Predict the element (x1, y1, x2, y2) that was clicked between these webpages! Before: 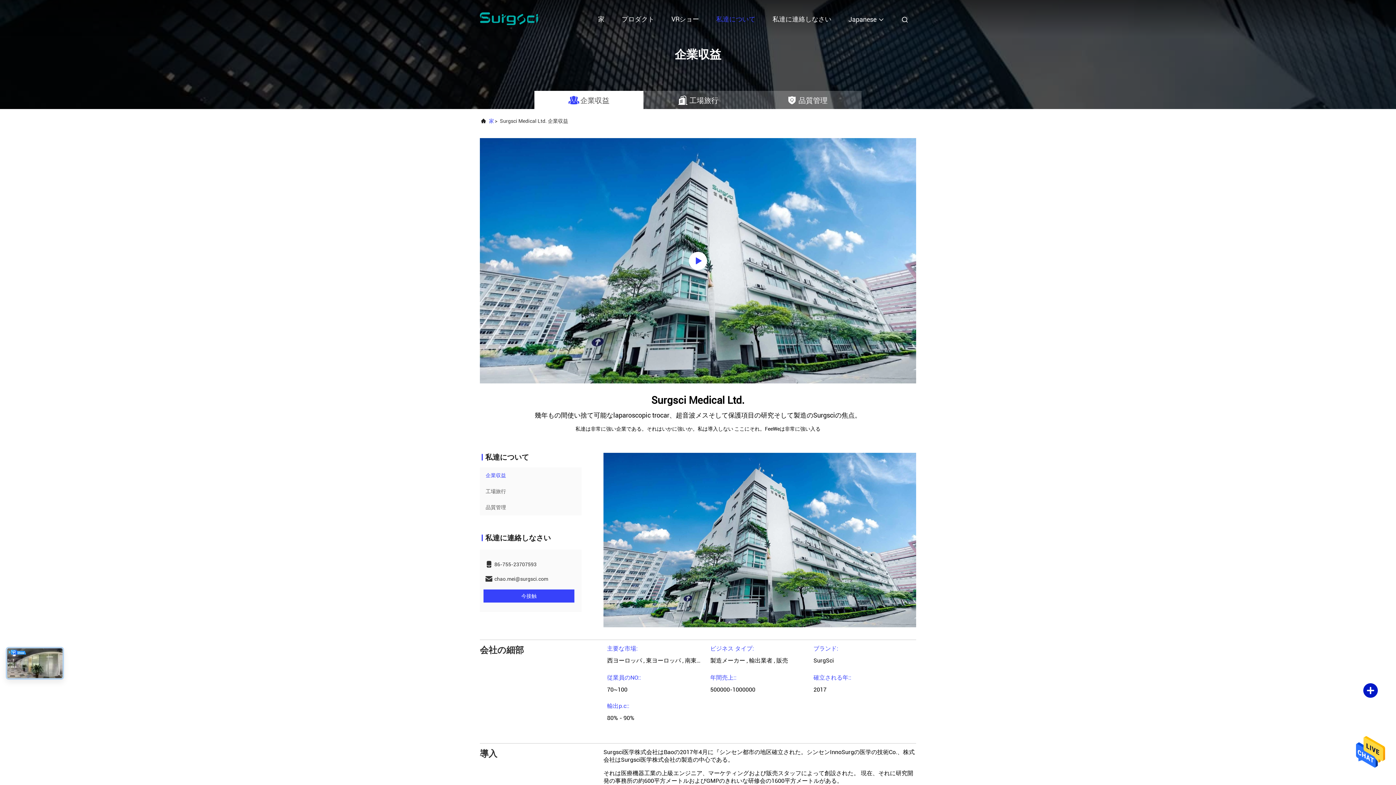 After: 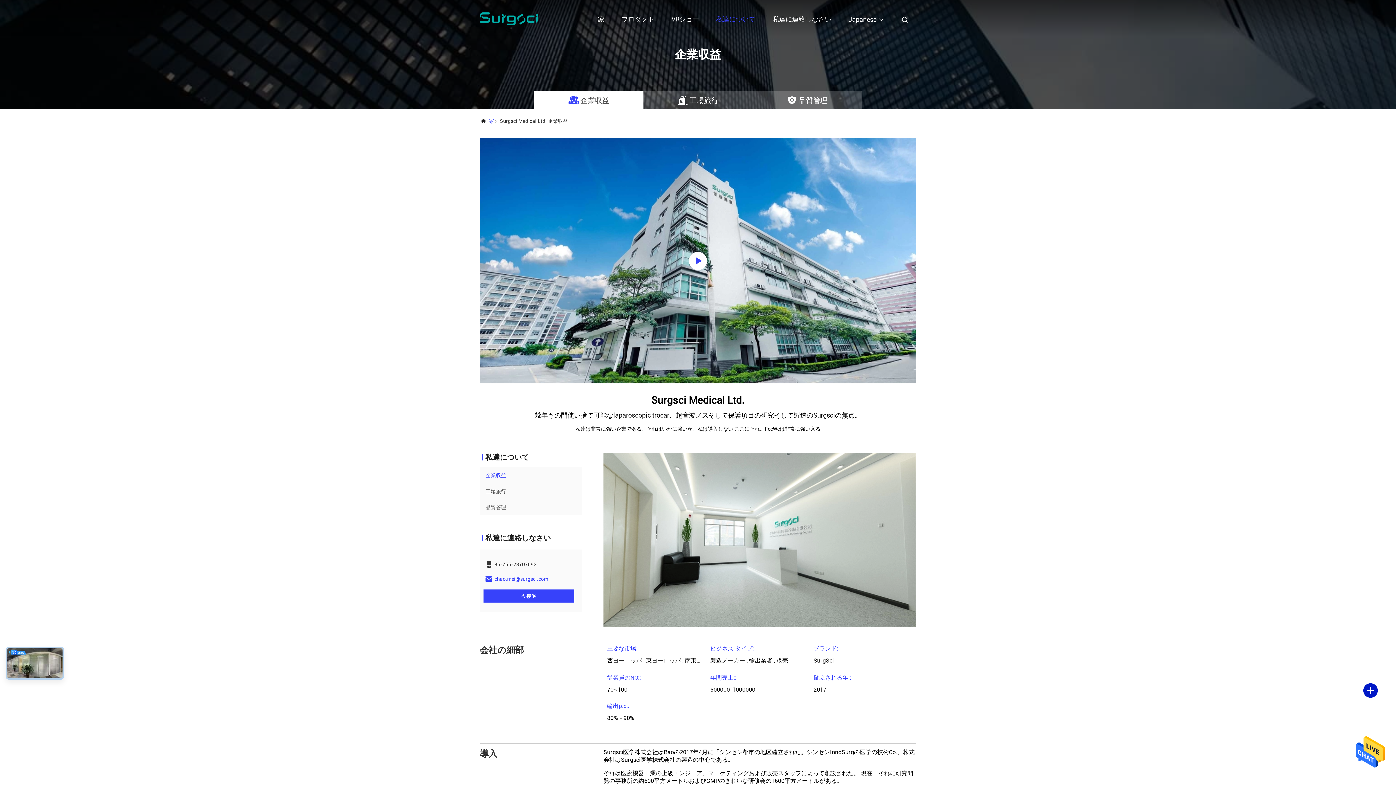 Action: label: chao.mei@surgsci.com bbox: (483, 573, 578, 584)